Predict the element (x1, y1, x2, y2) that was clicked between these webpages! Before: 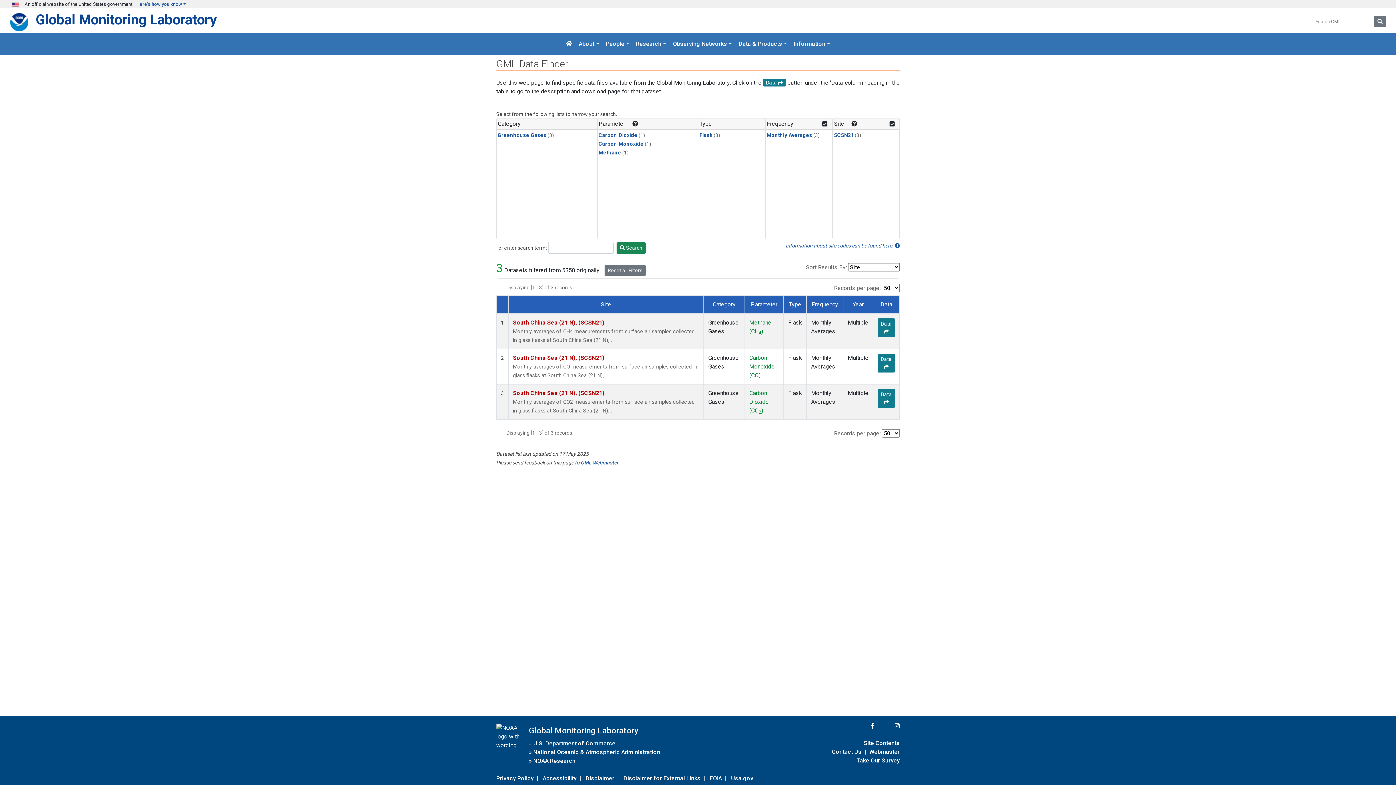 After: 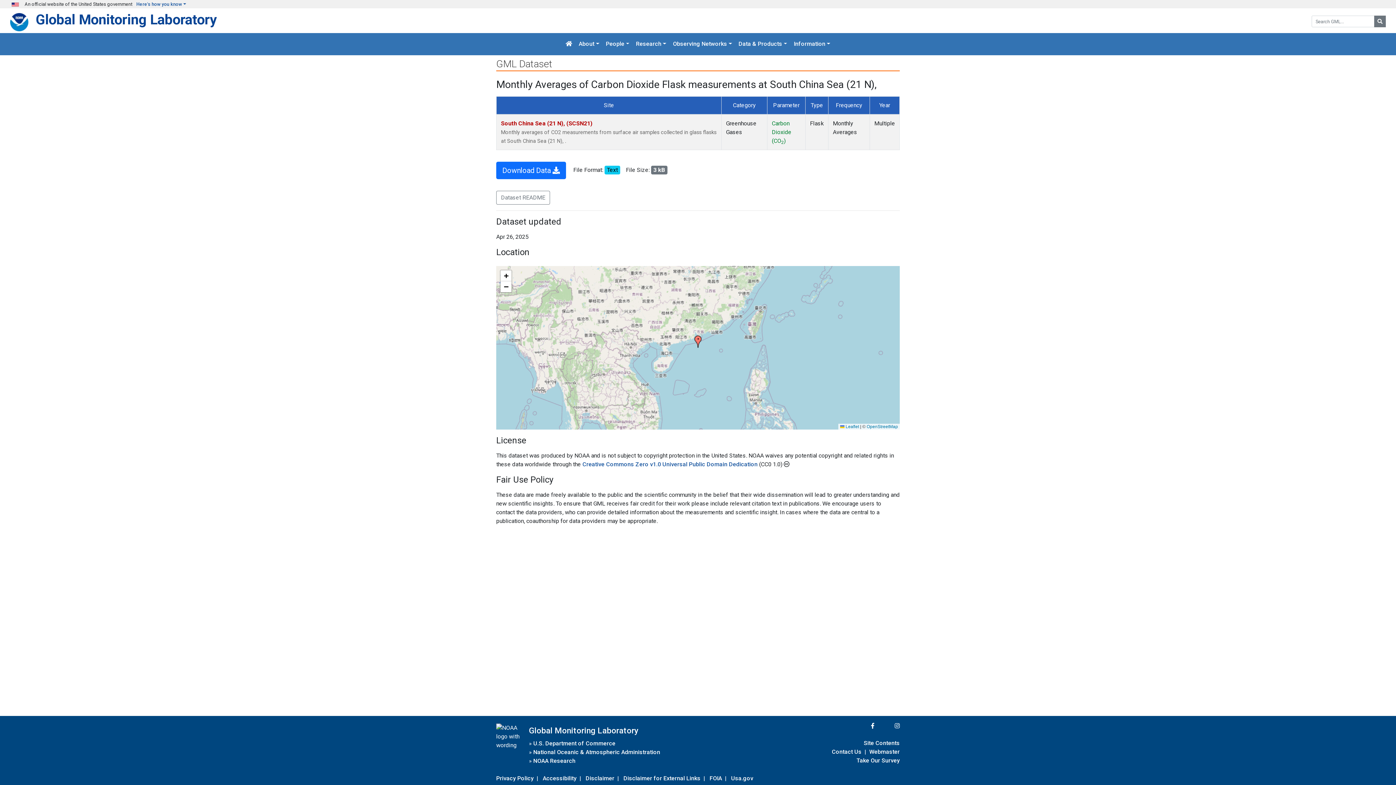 Action: bbox: (877, 389, 895, 408) label: Data 